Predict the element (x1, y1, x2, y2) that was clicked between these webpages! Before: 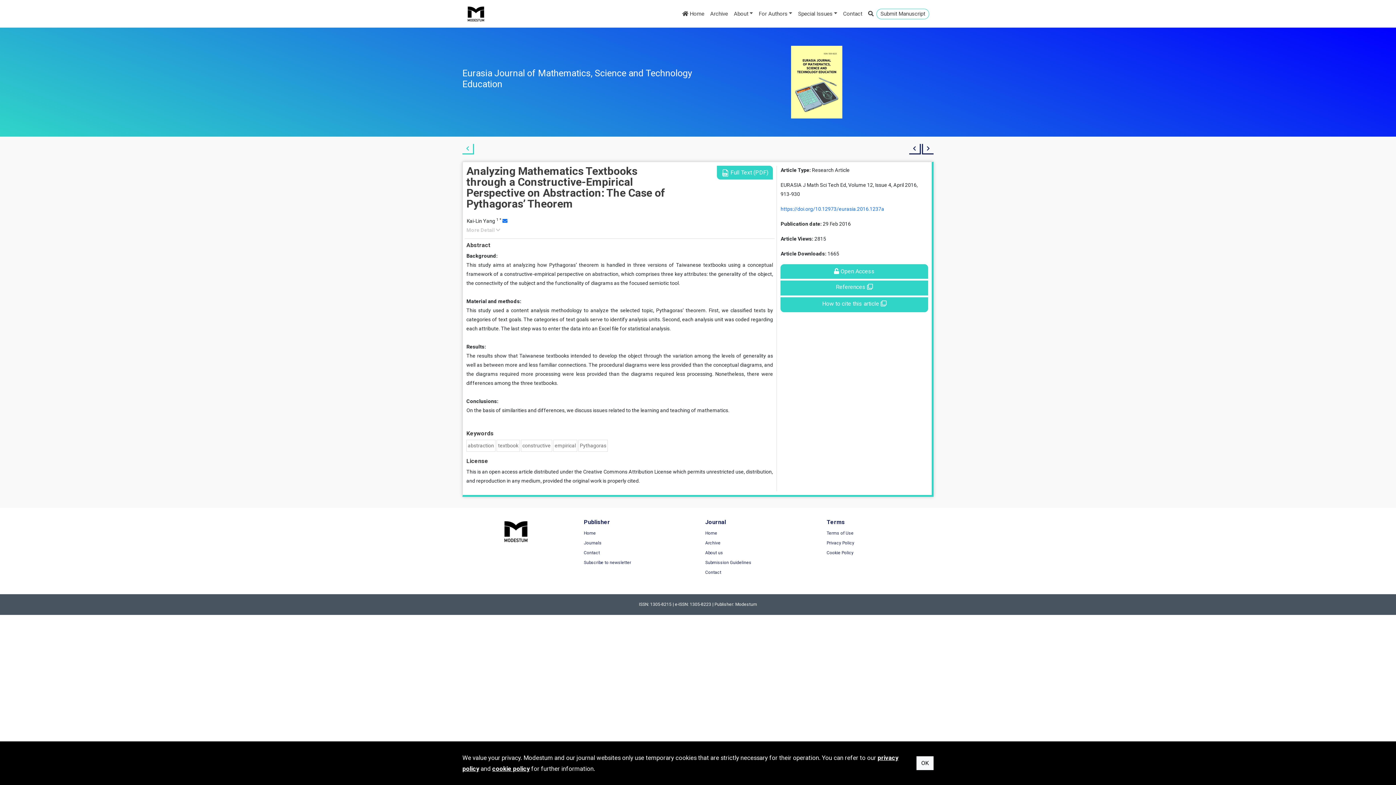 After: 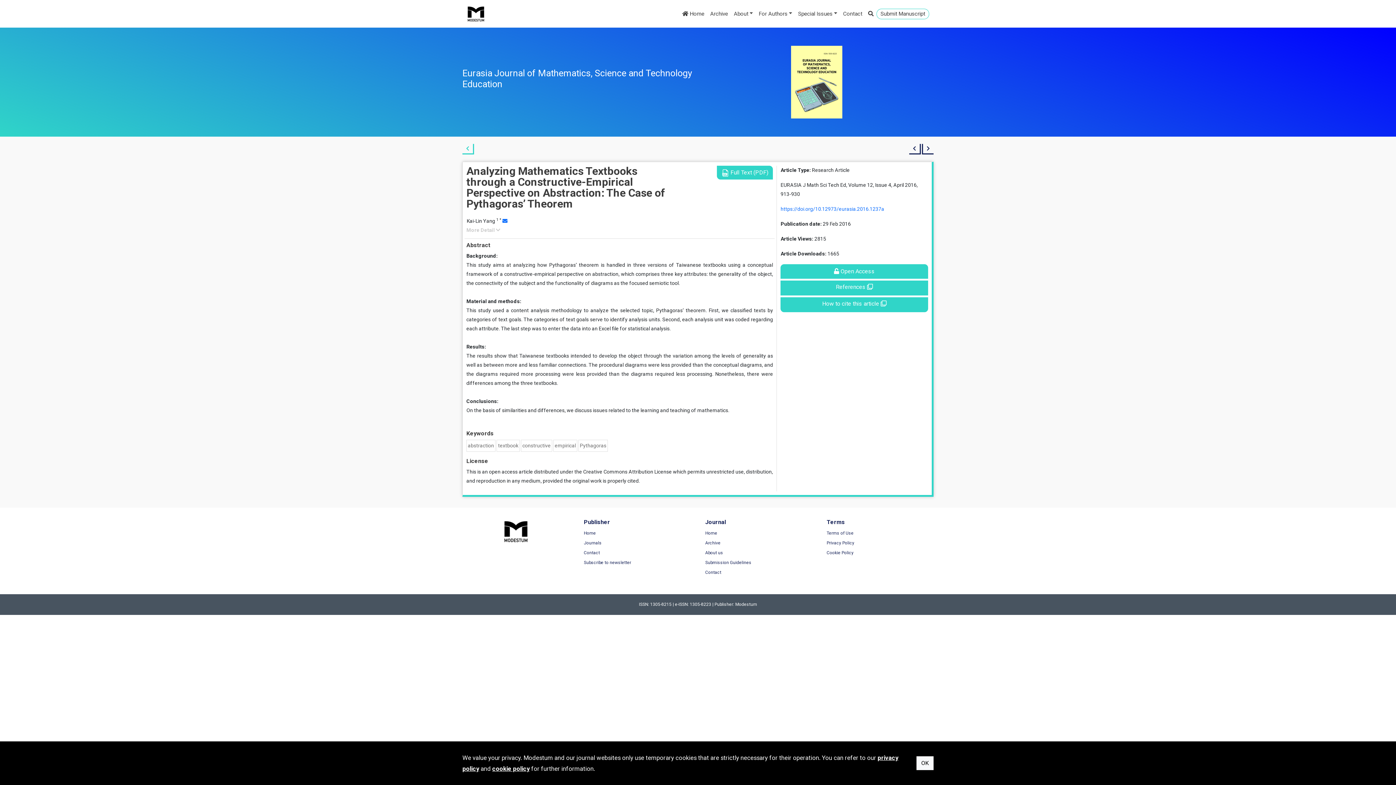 Action: label: Creative Commons Attribution License bbox: (583, 469, 672, 474)